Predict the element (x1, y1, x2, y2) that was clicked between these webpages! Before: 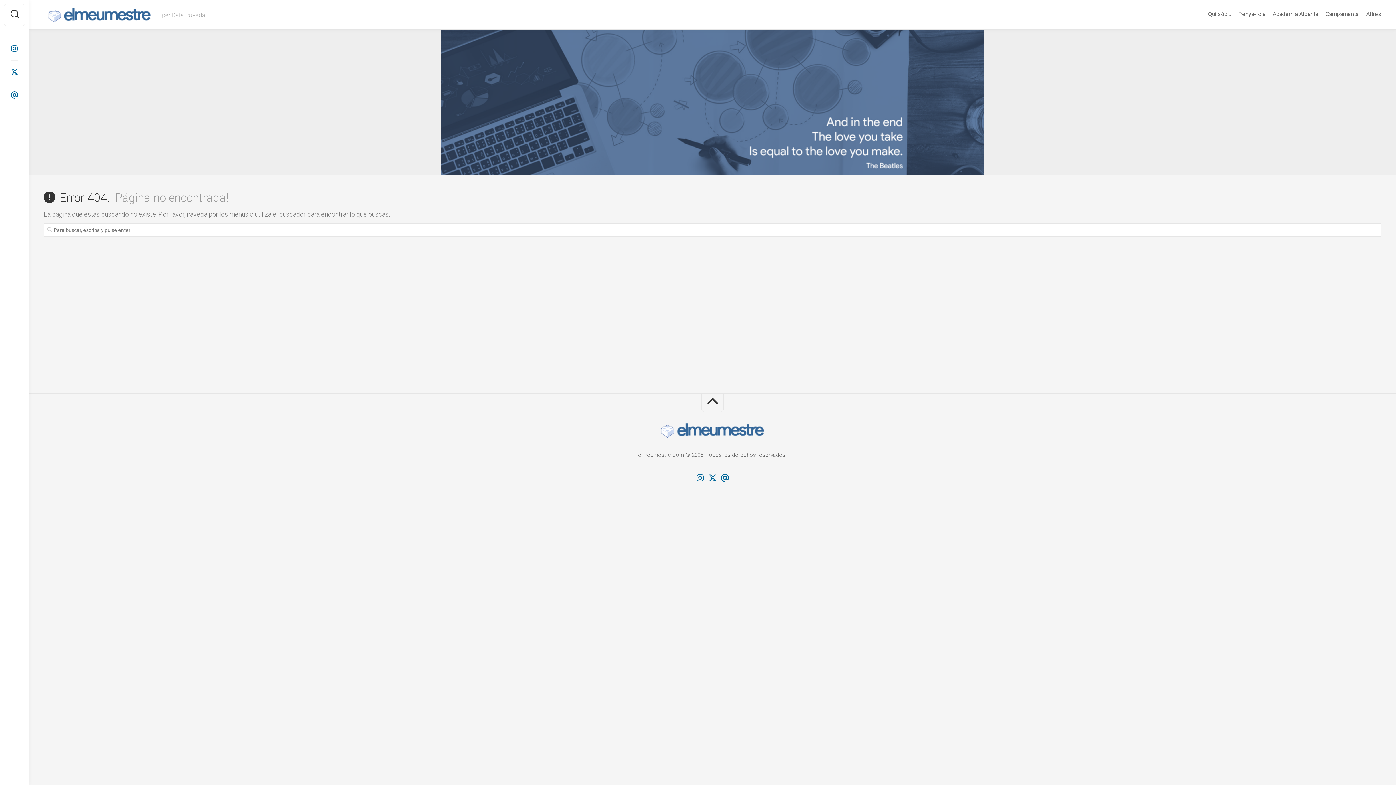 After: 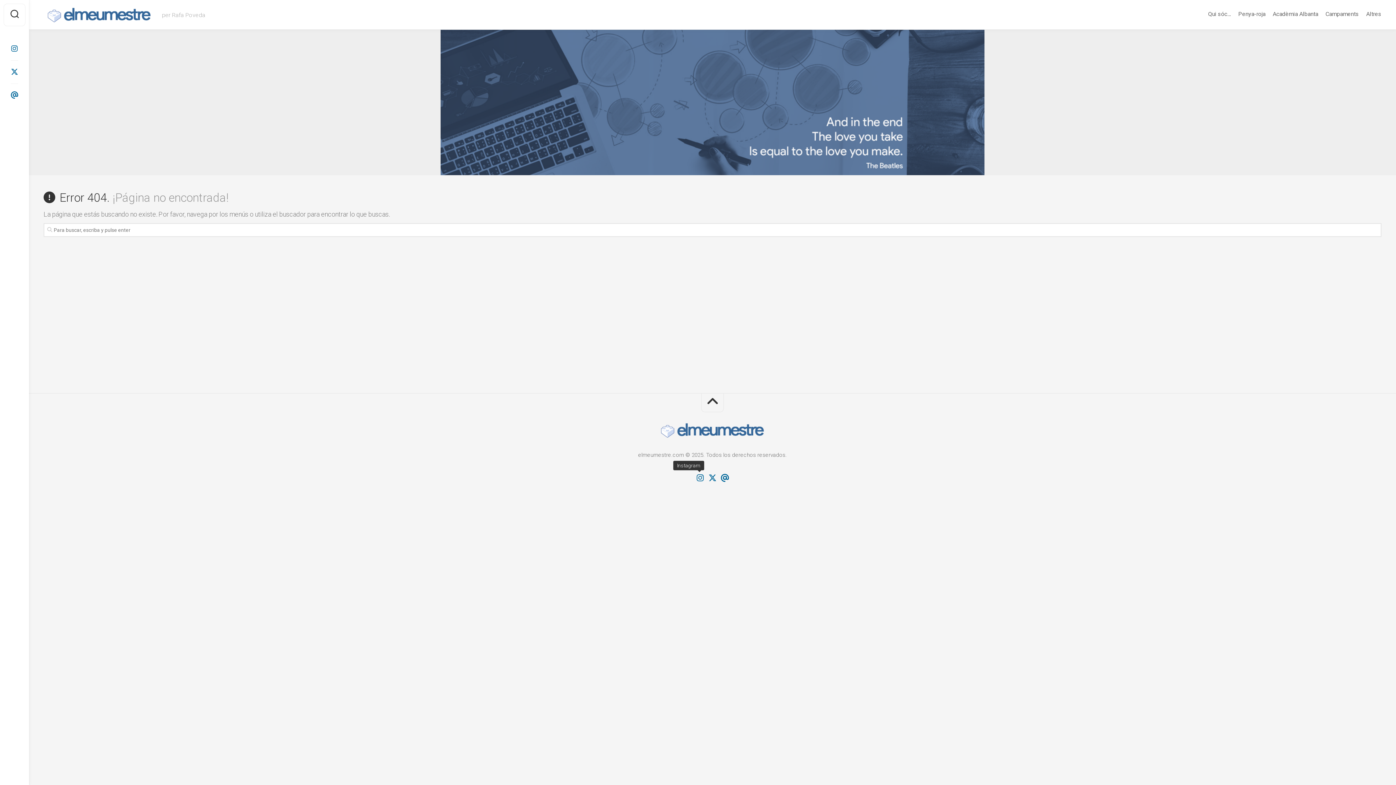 Action: bbox: (696, 474, 704, 482)